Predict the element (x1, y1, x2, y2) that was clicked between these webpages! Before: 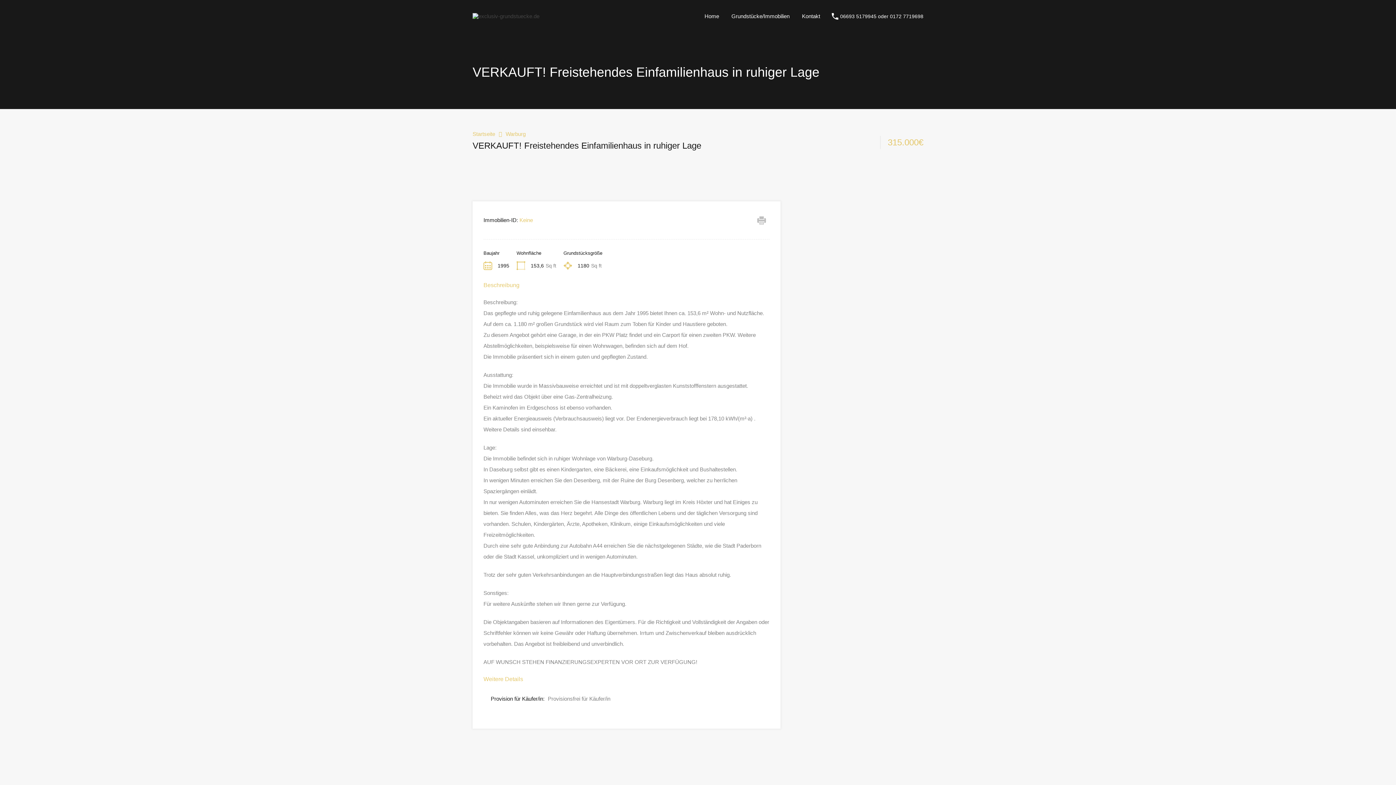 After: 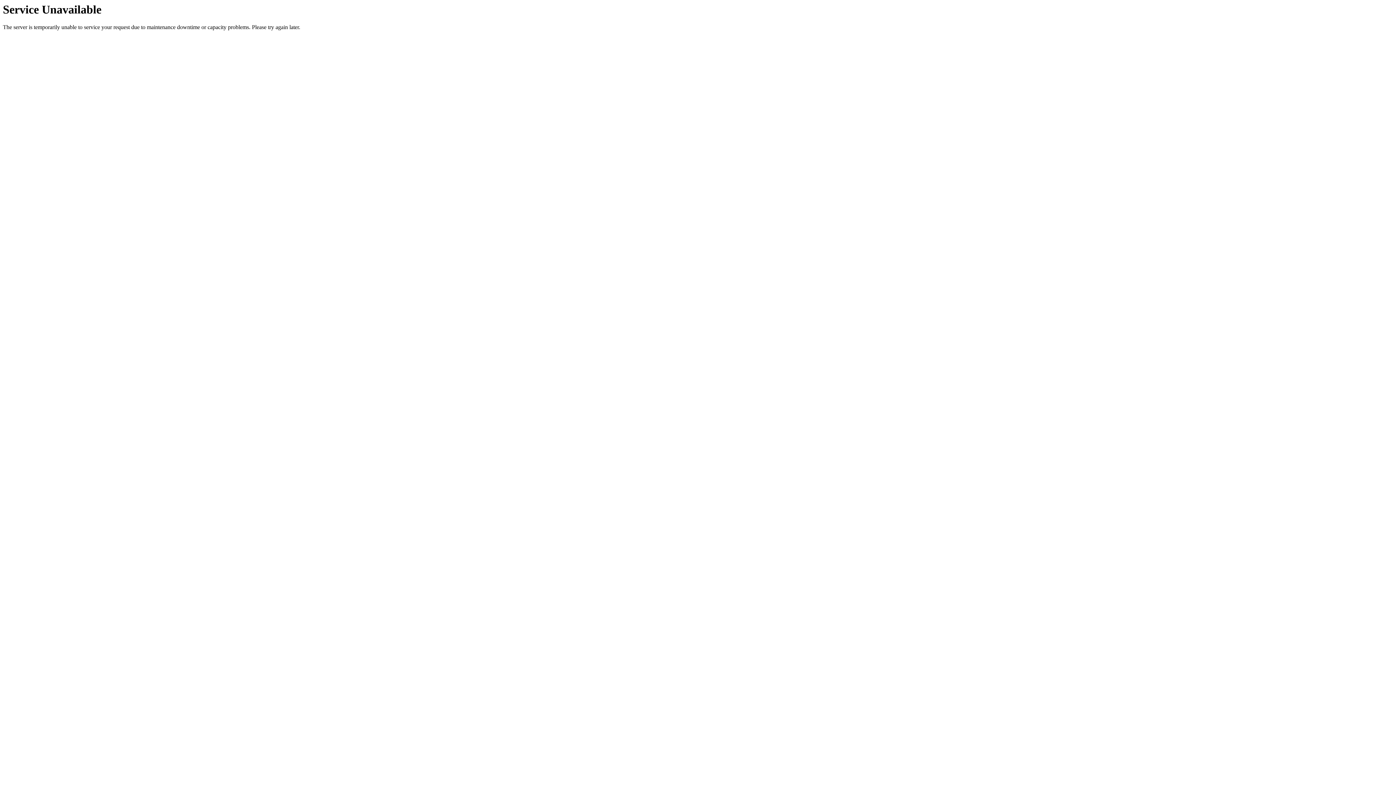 Action: bbox: (725, 7, 796, 25) label: Grundstücke/Immobilien